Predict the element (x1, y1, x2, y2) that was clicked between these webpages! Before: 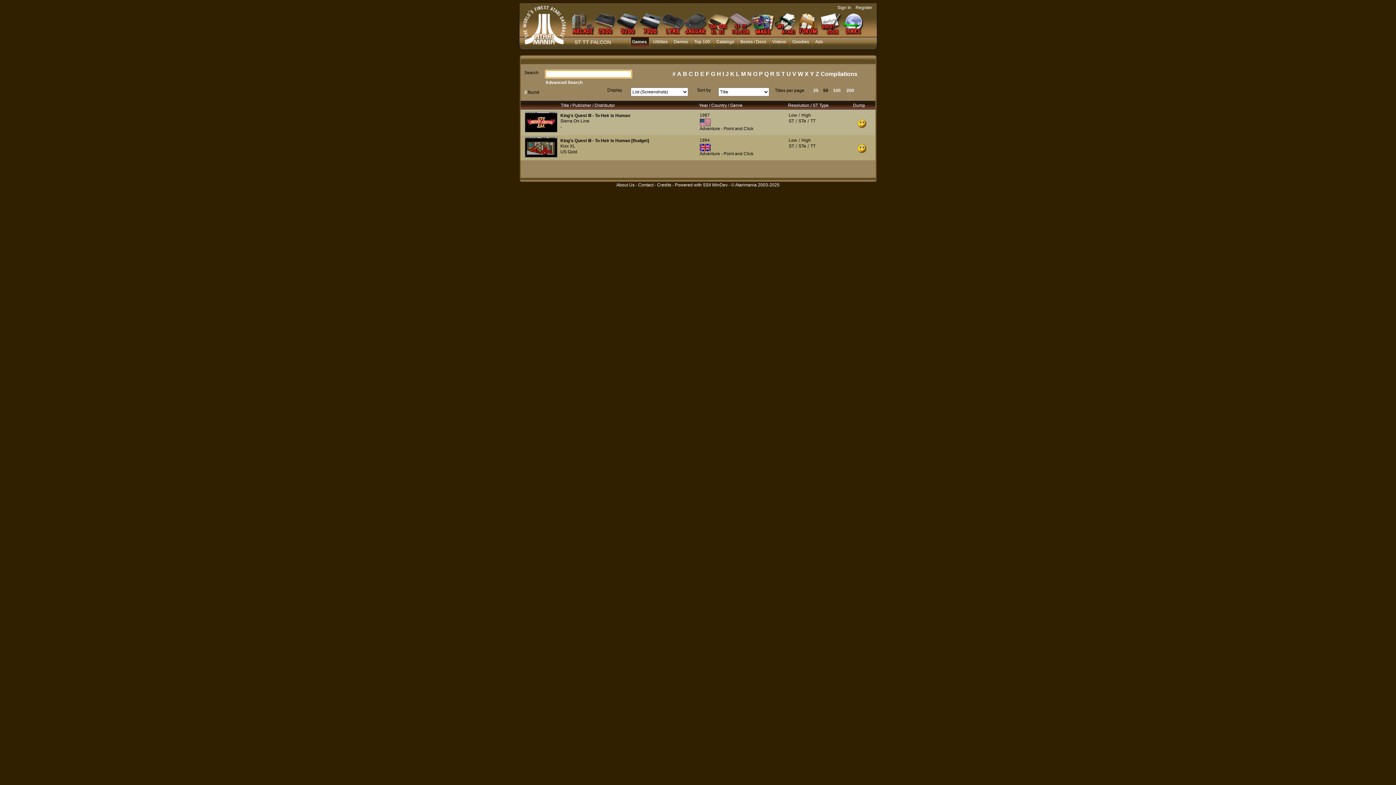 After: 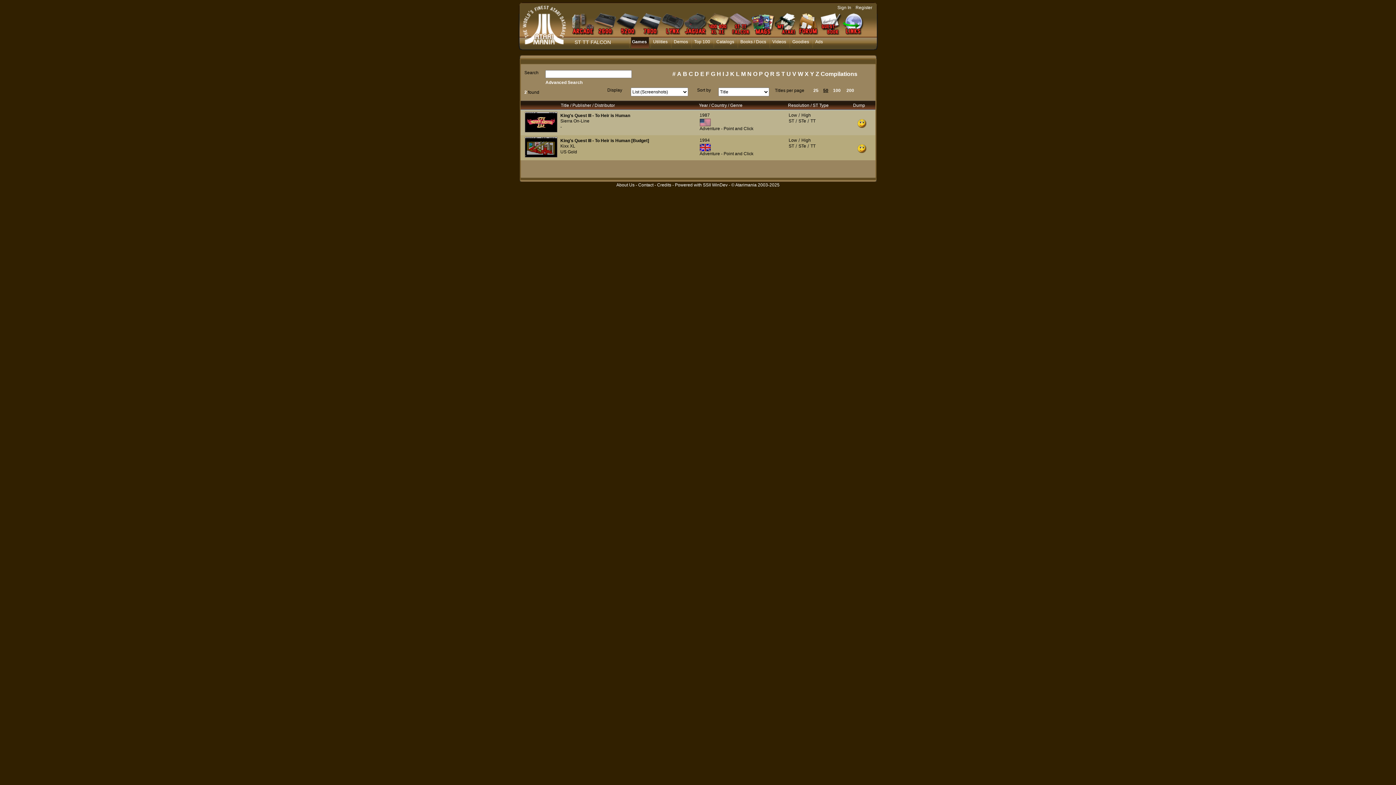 Action: bbox: (823, 88, 828, 93) label: 50